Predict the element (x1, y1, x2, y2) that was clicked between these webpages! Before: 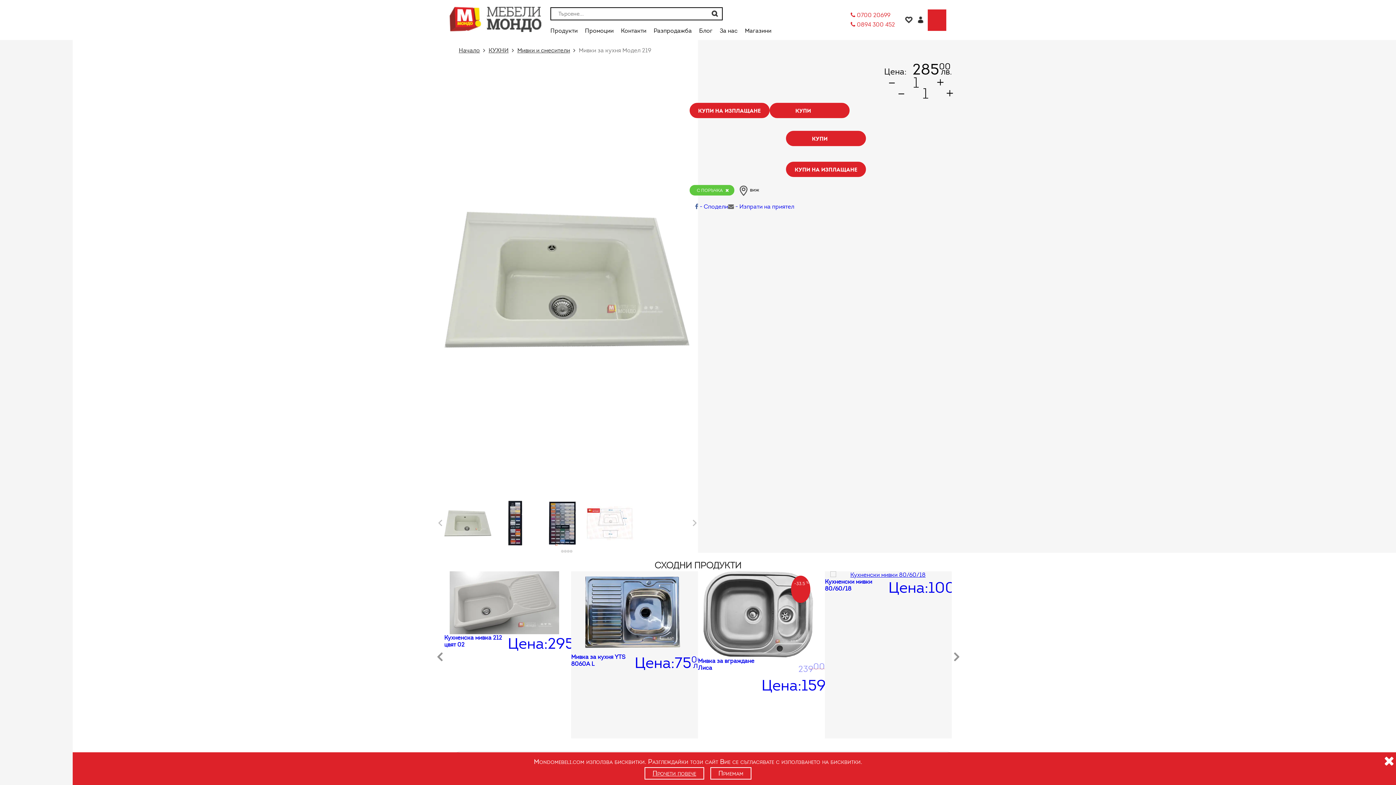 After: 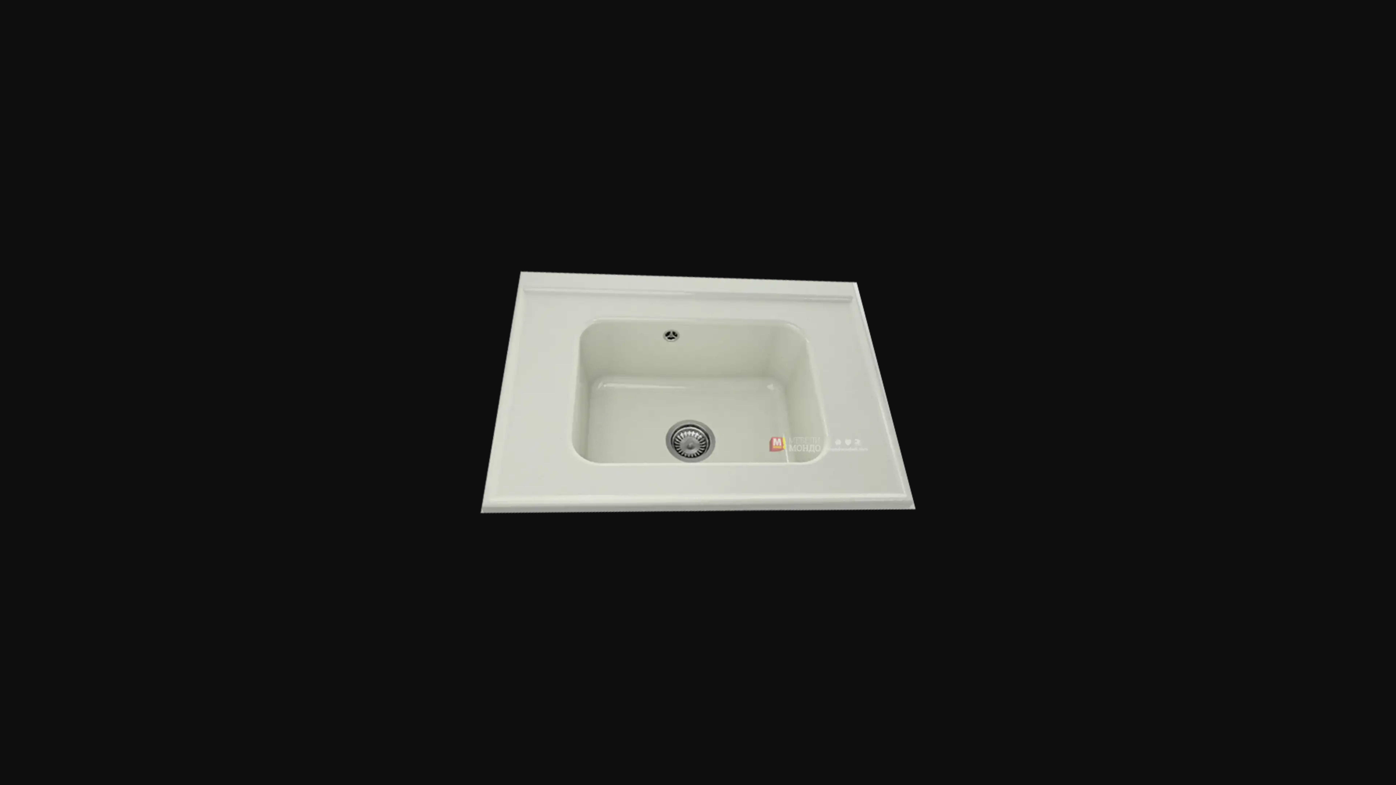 Action: bbox: (444, 211, 689, 348)